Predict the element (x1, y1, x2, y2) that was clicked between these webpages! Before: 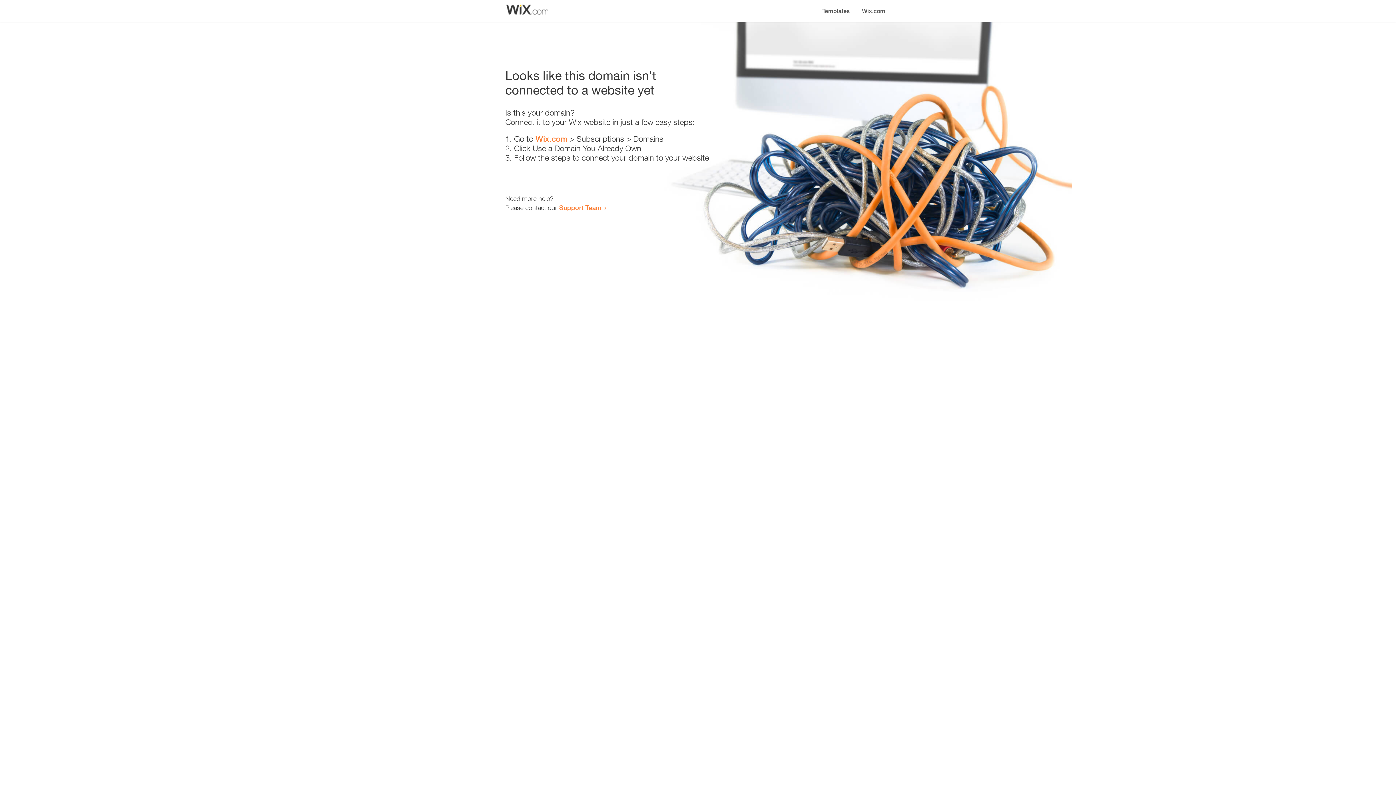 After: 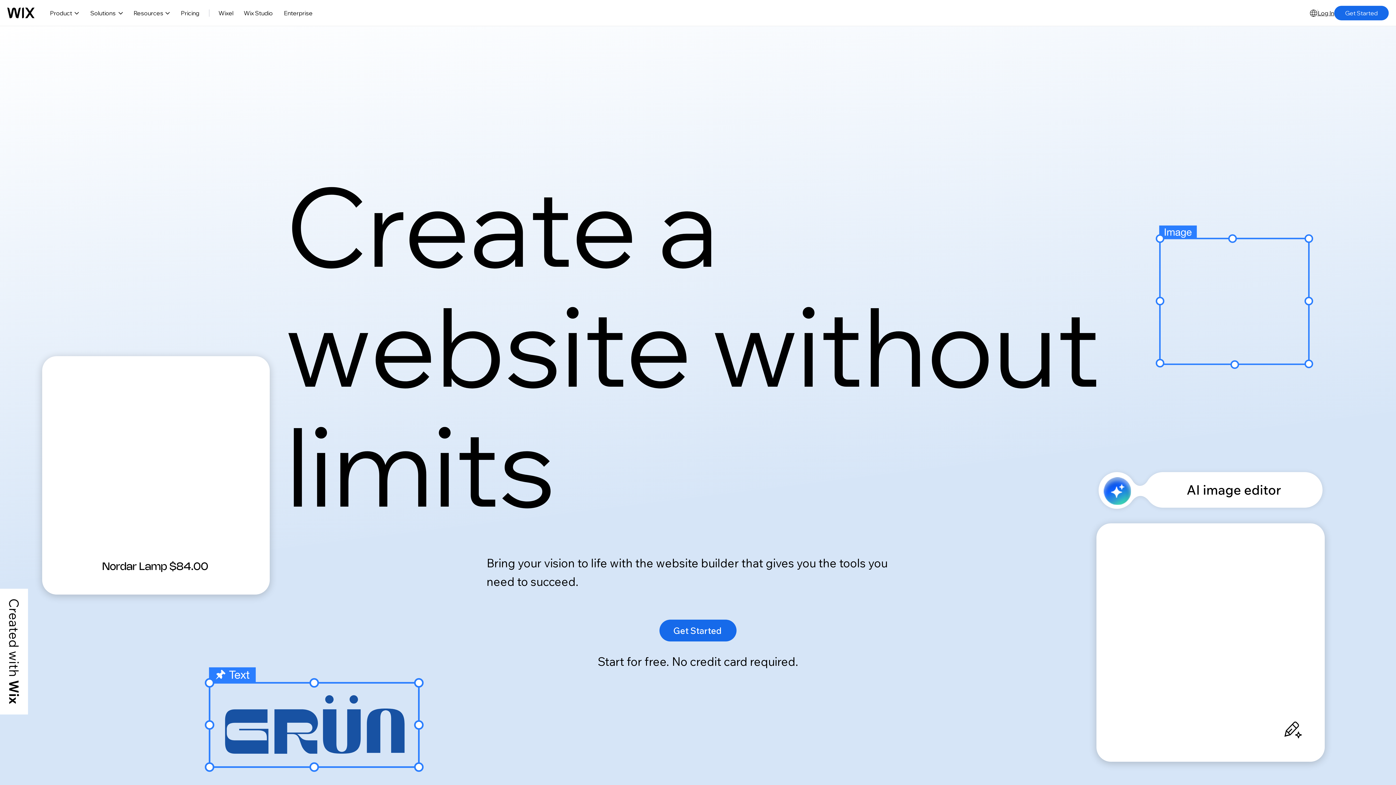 Action: bbox: (535, 134, 567, 143) label: Wix.com